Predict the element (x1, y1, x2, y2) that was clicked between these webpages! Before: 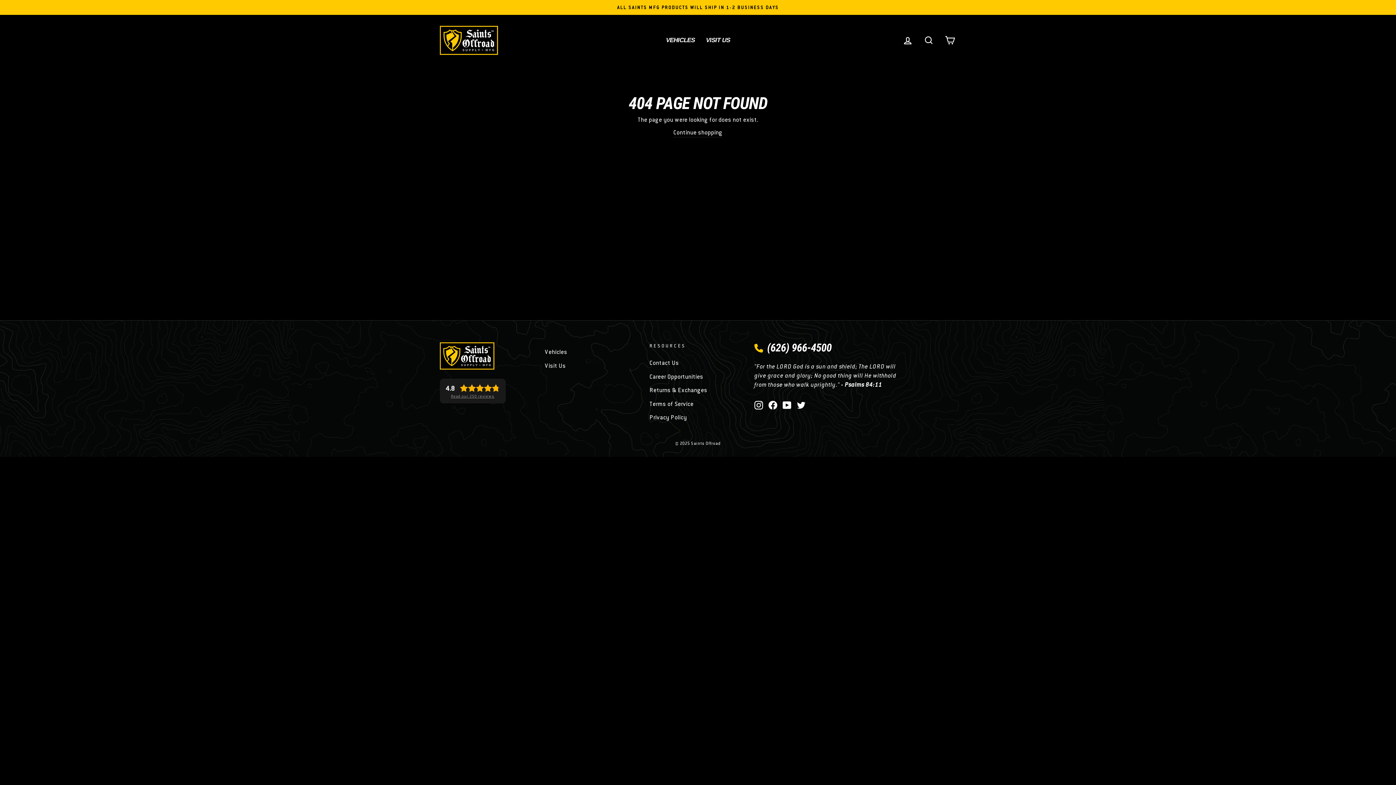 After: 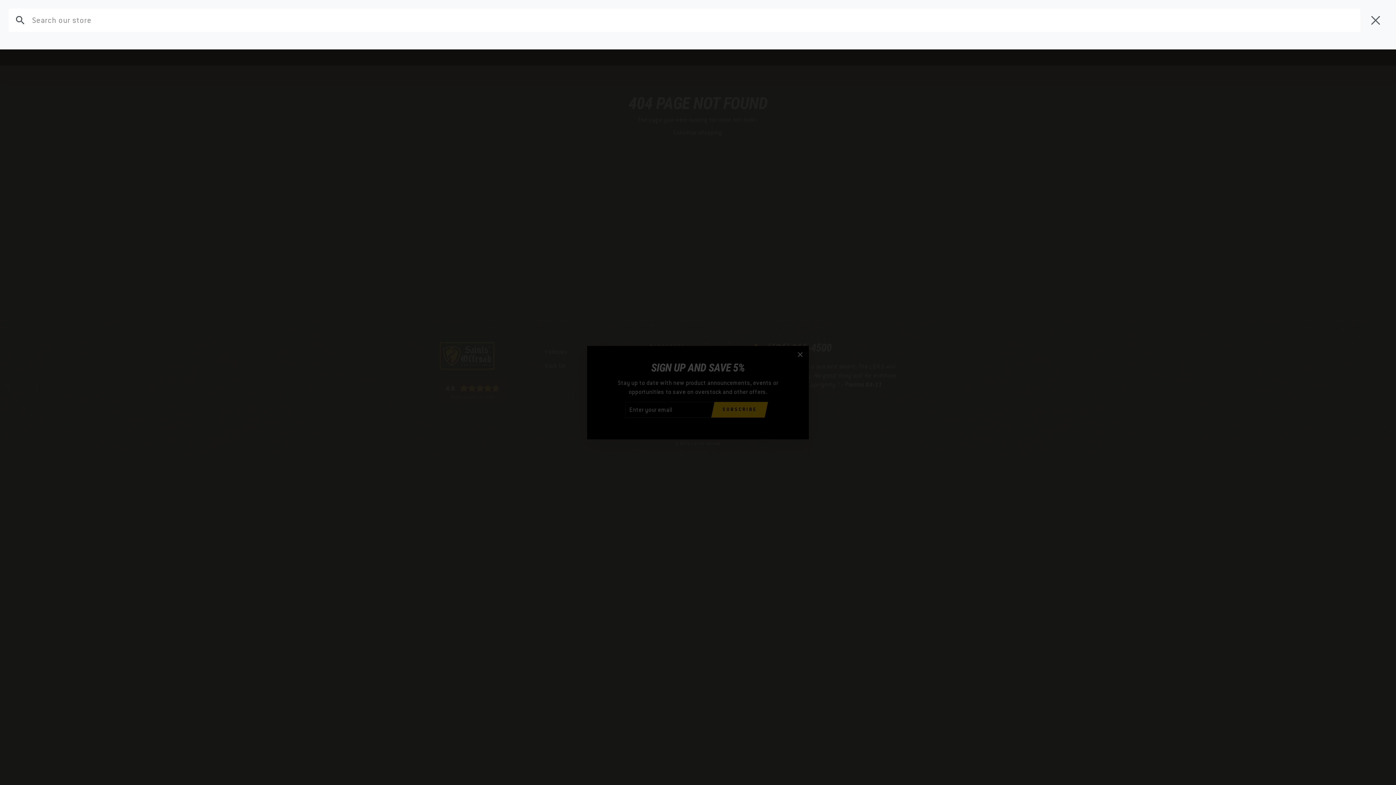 Action: label: SEARCH bbox: (918, 32, 939, 48)